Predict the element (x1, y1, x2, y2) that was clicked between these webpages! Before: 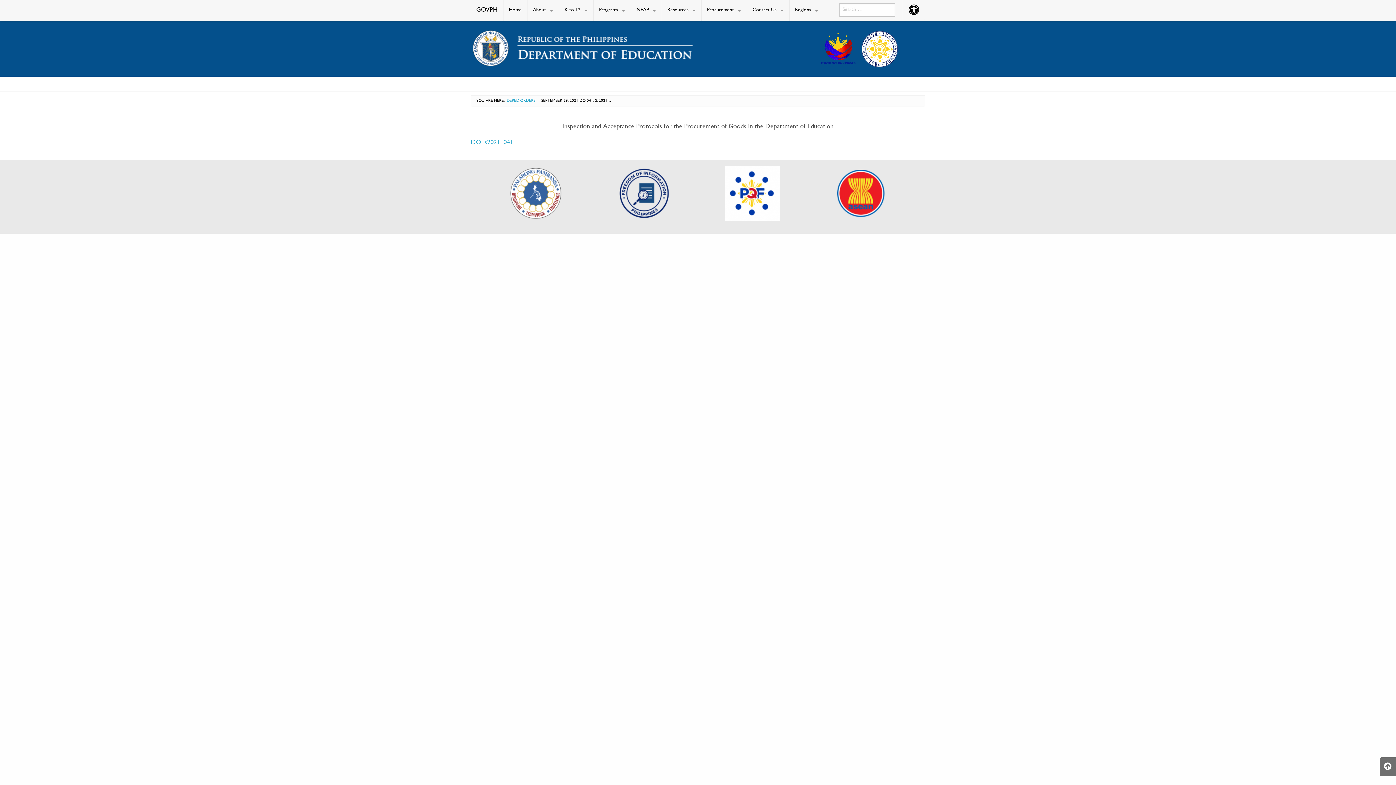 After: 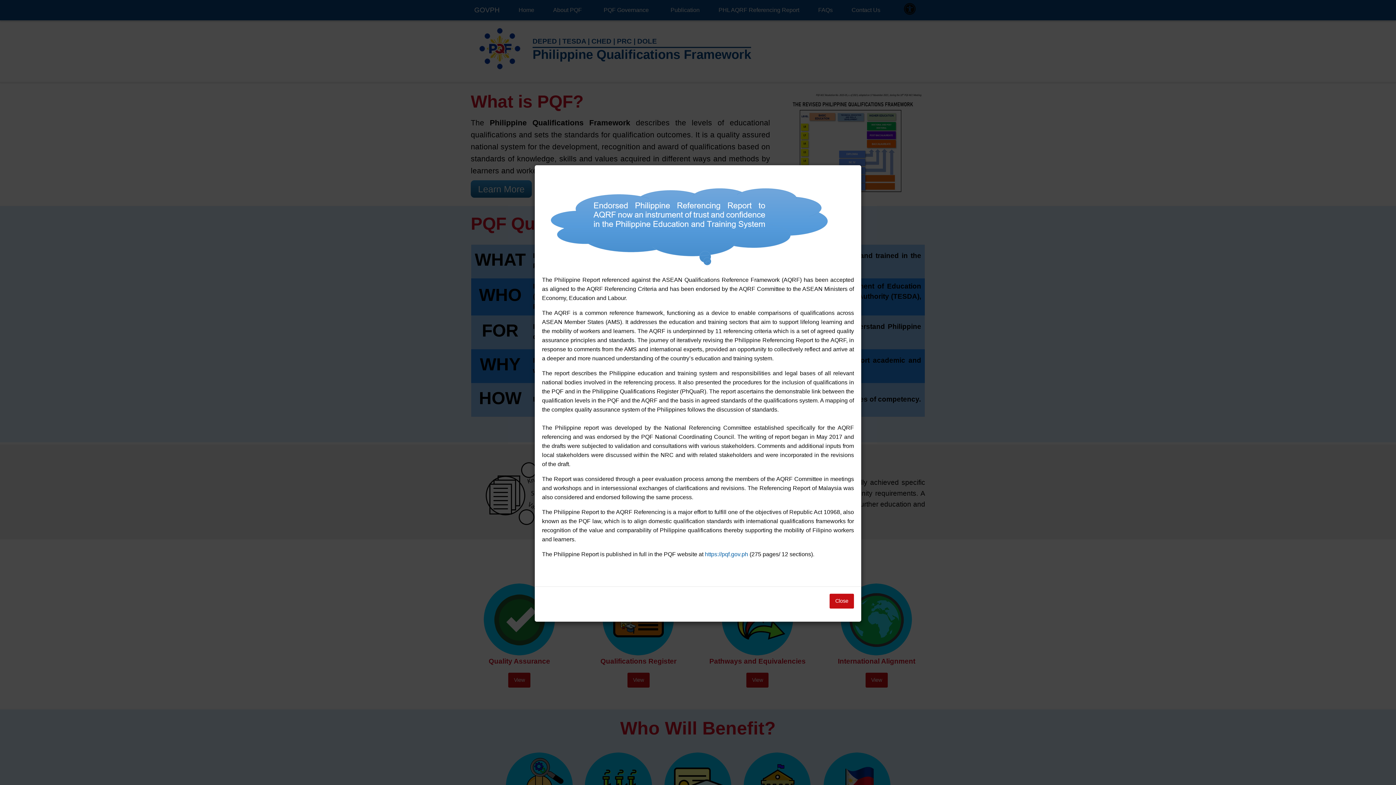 Action: bbox: (725, 190, 780, 197)